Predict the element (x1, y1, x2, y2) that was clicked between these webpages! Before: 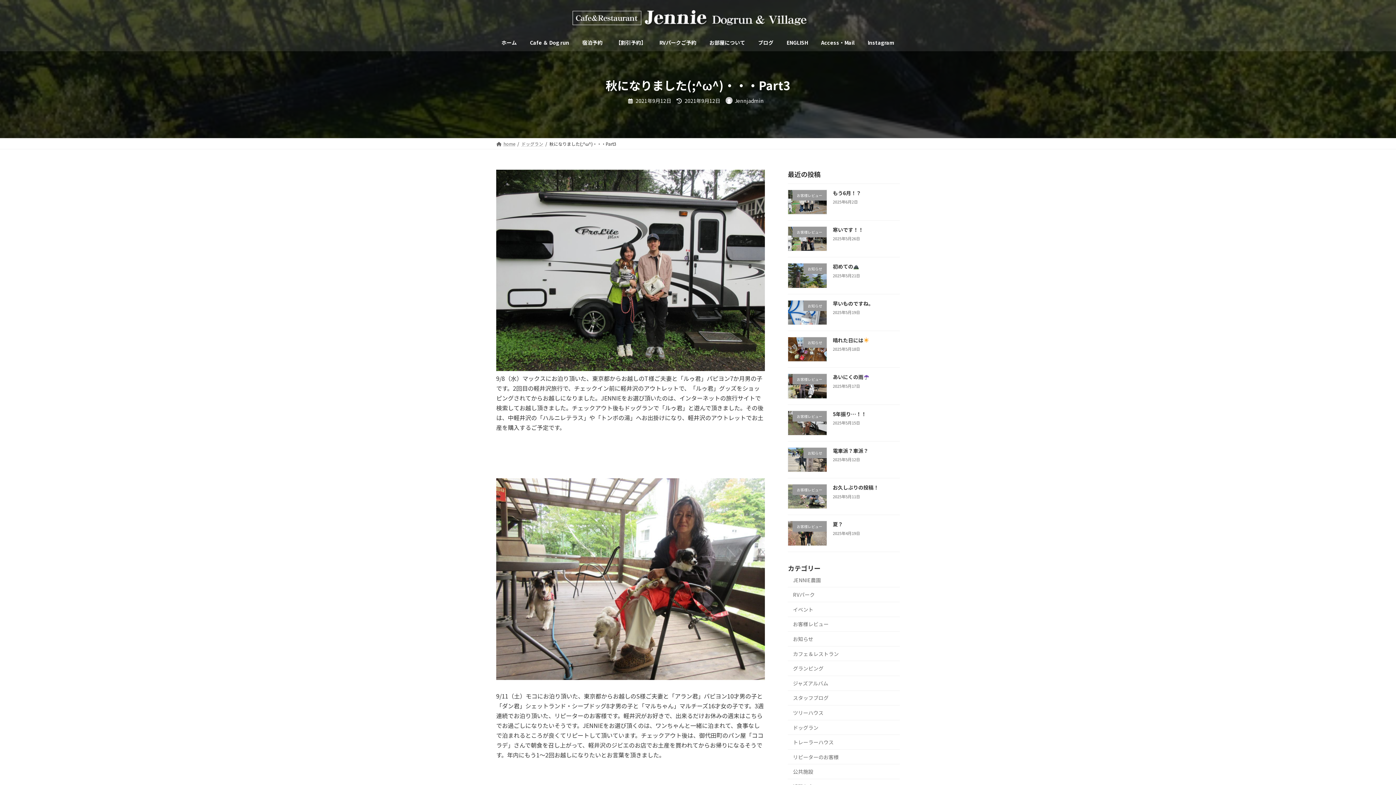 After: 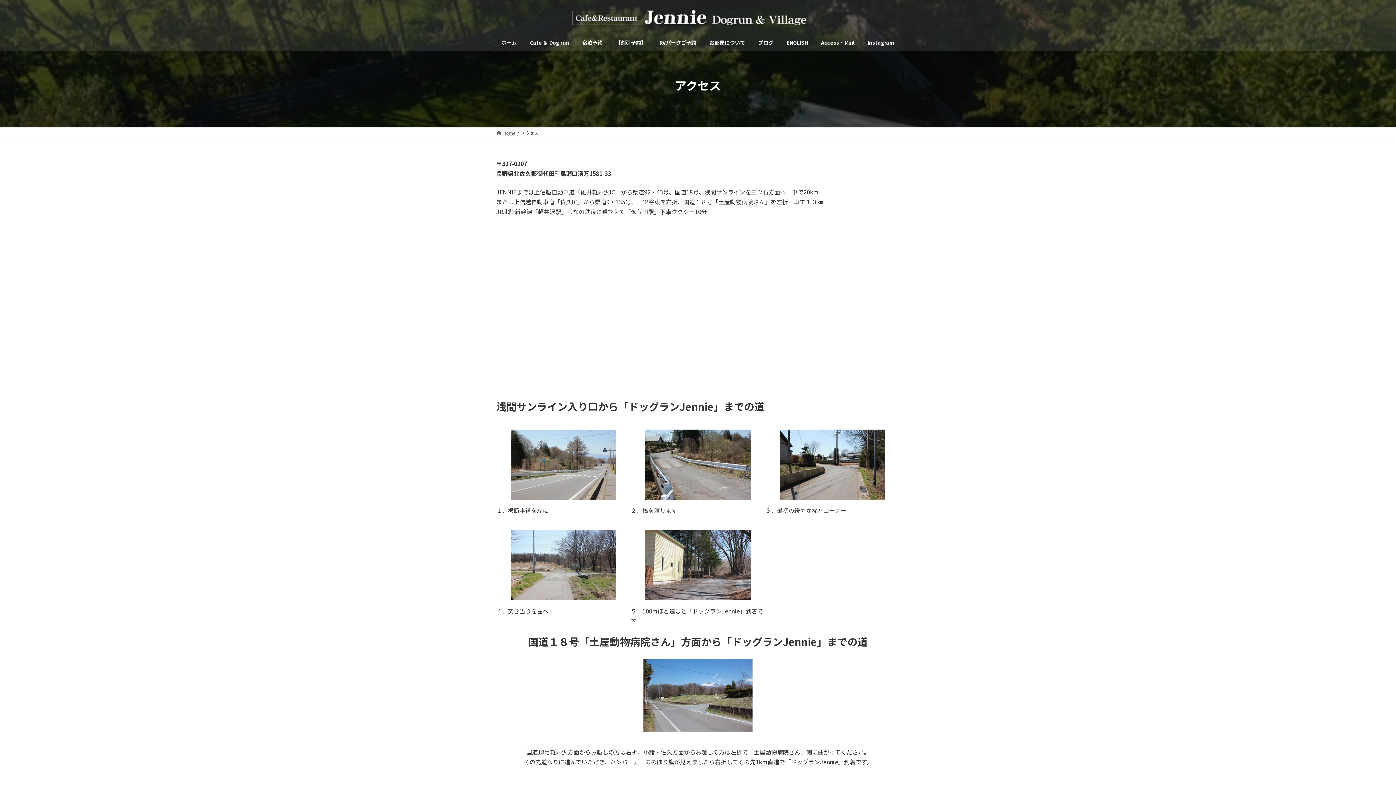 Action: label: Access・Mail bbox: (814, 34, 861, 51)